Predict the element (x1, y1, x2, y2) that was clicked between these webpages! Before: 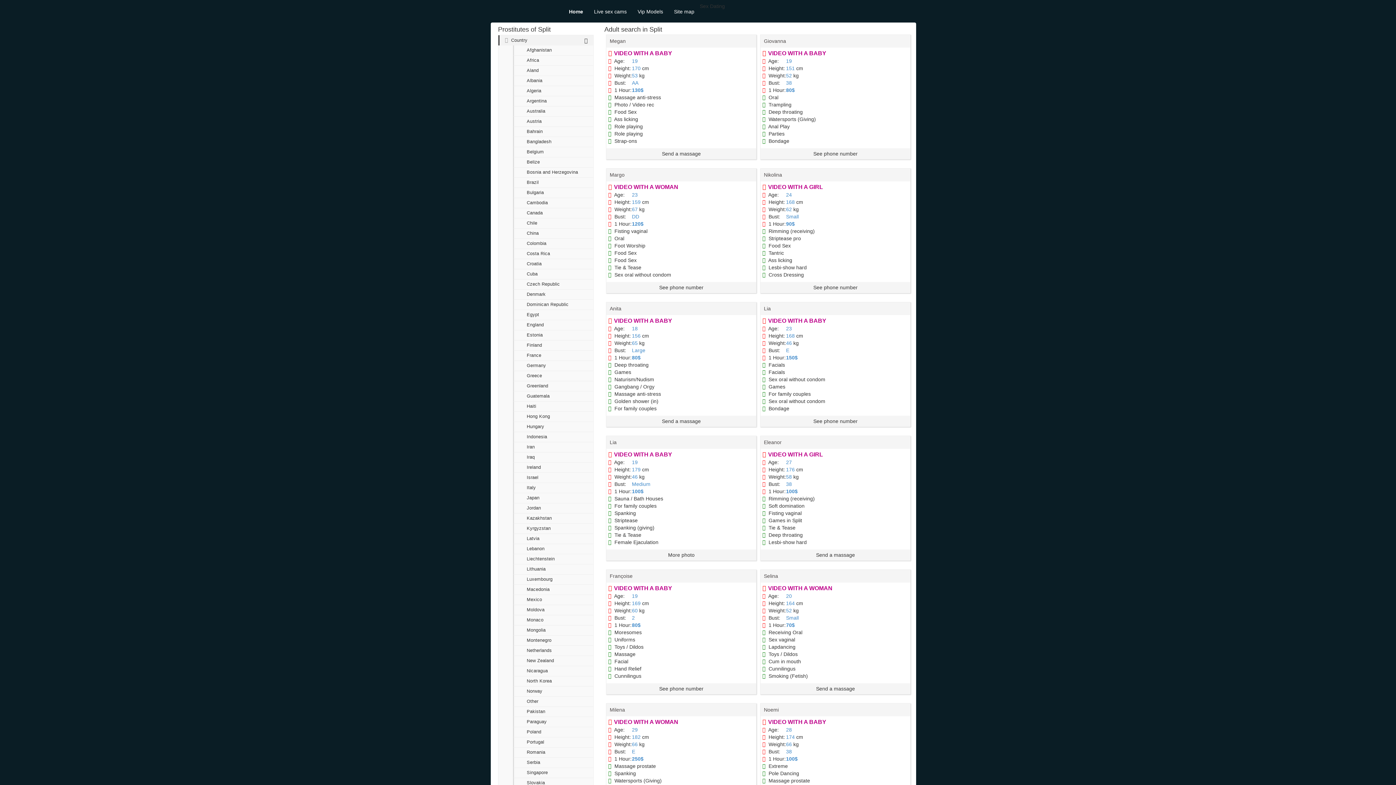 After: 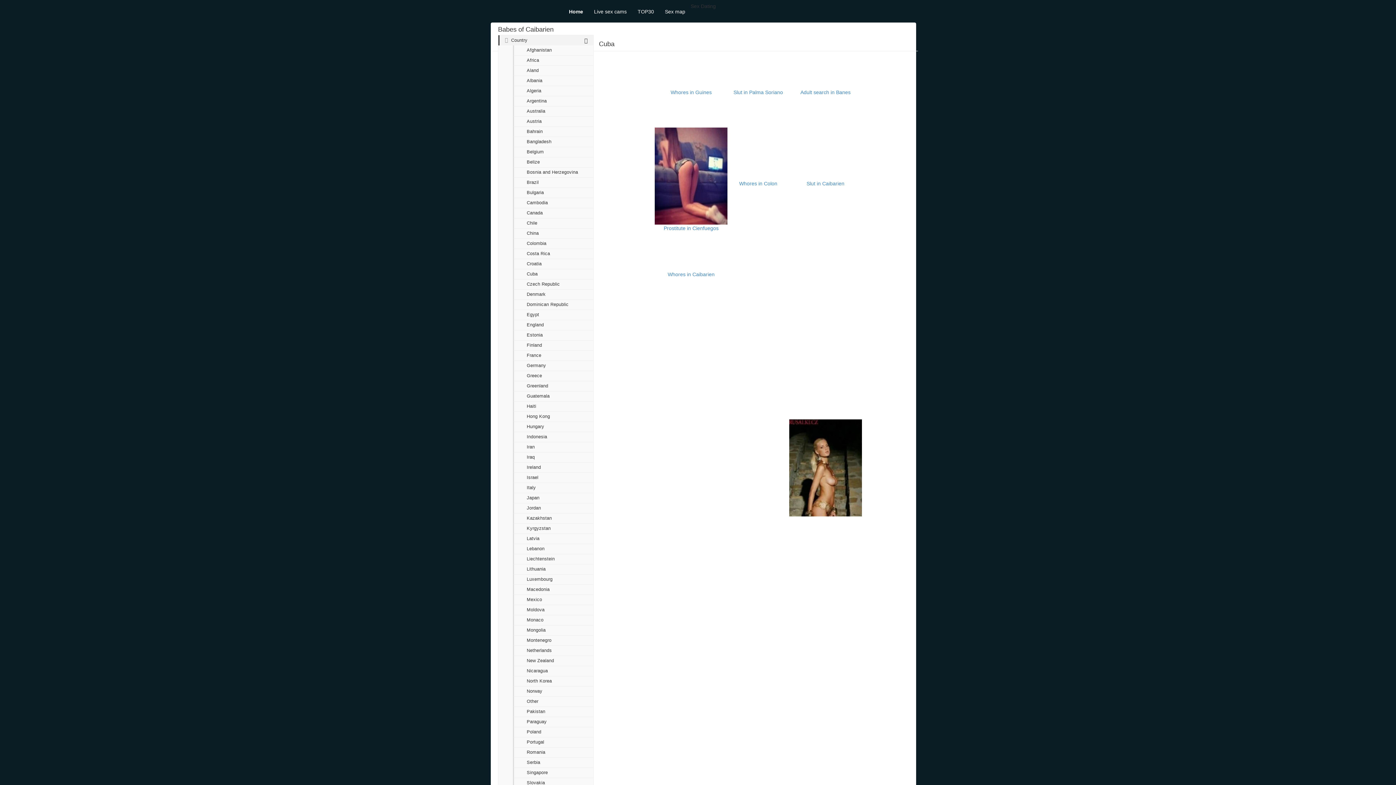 Action: label: Cuba bbox: (513, 269, 593, 279)